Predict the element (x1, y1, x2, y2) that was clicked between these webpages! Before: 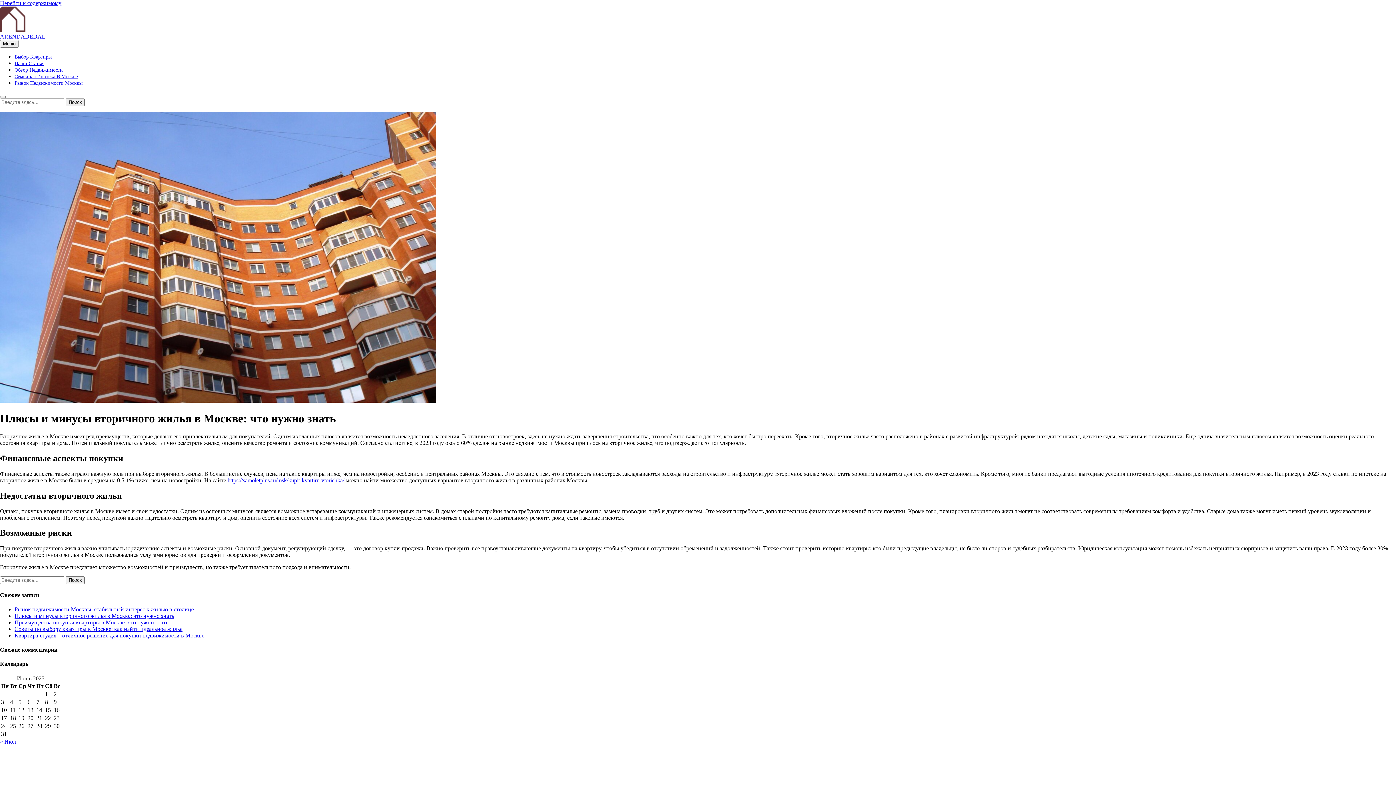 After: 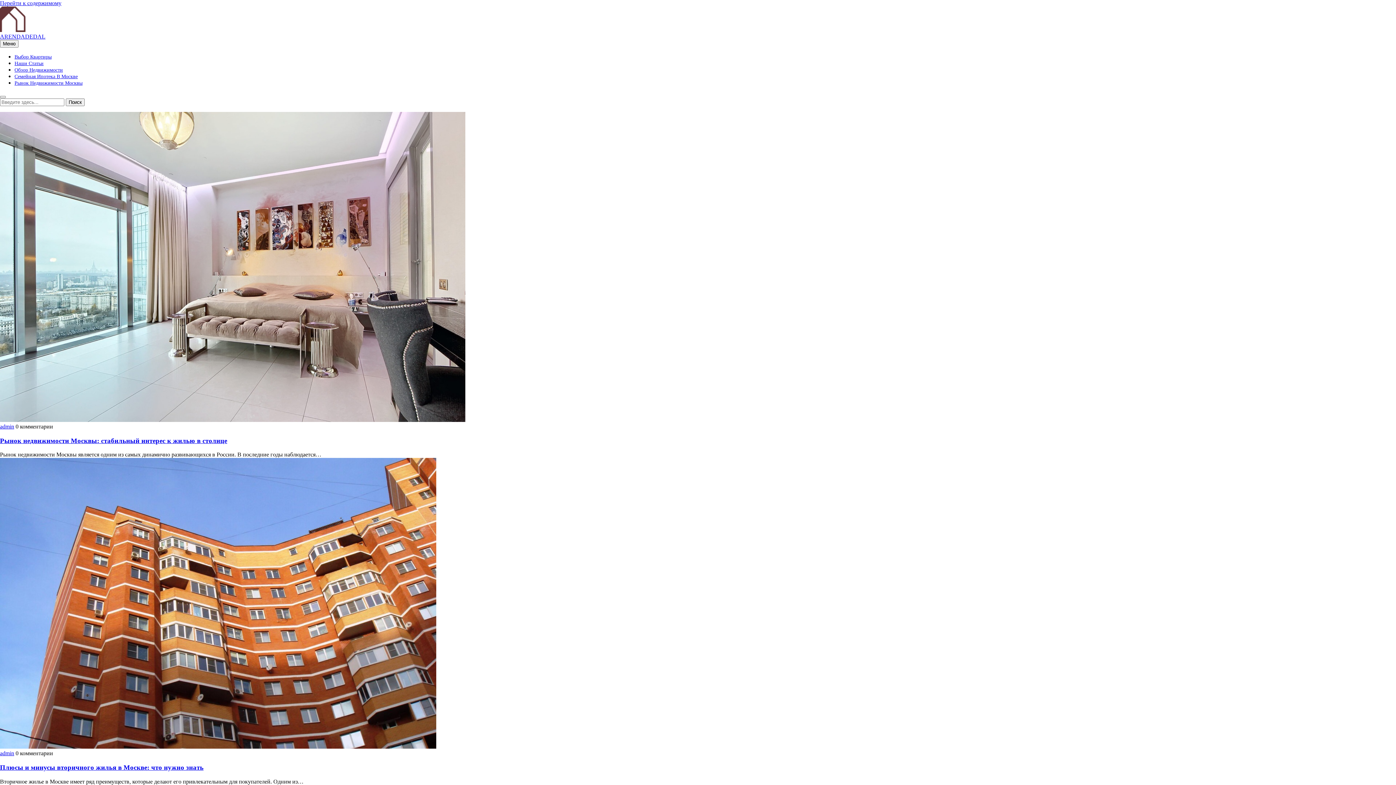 Action: label: « Июл bbox: (0, 738, 16, 744)